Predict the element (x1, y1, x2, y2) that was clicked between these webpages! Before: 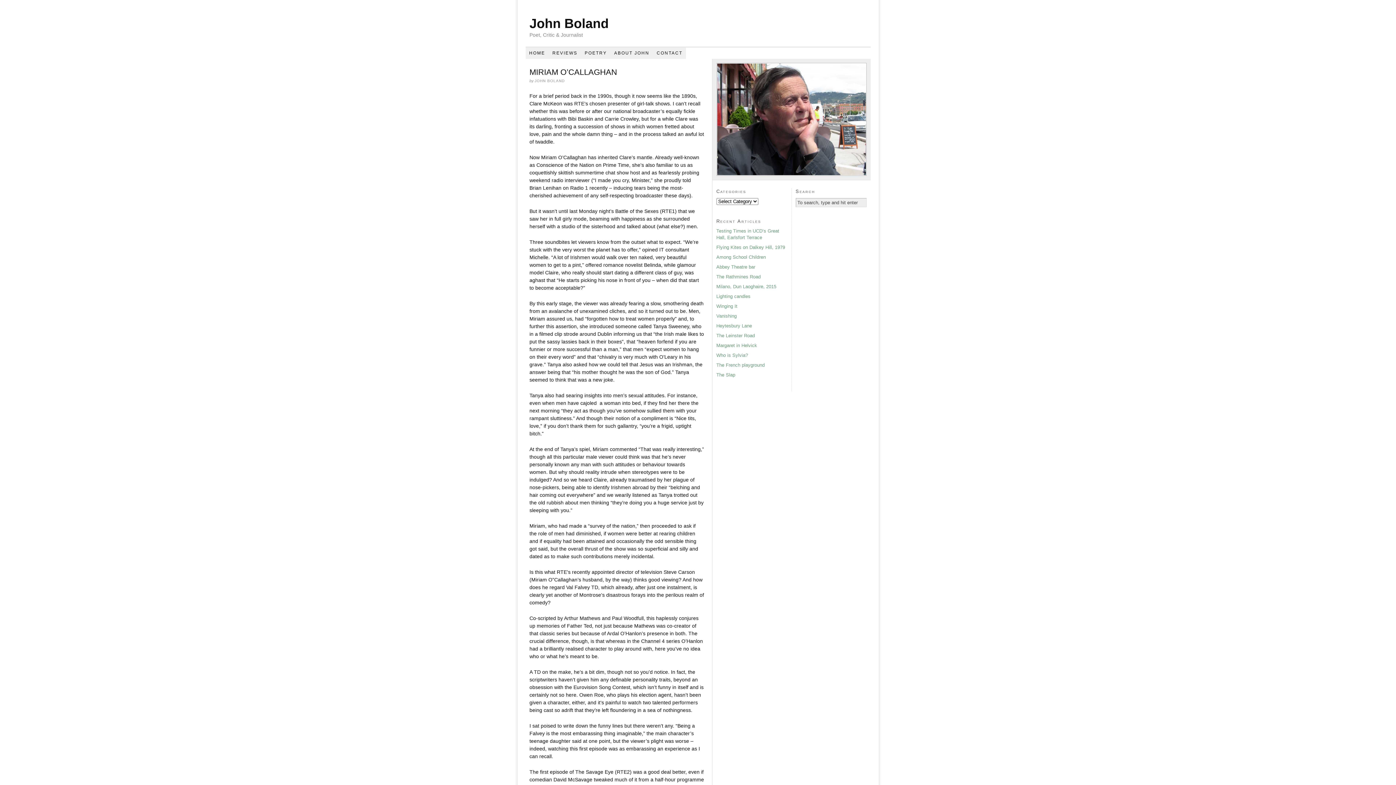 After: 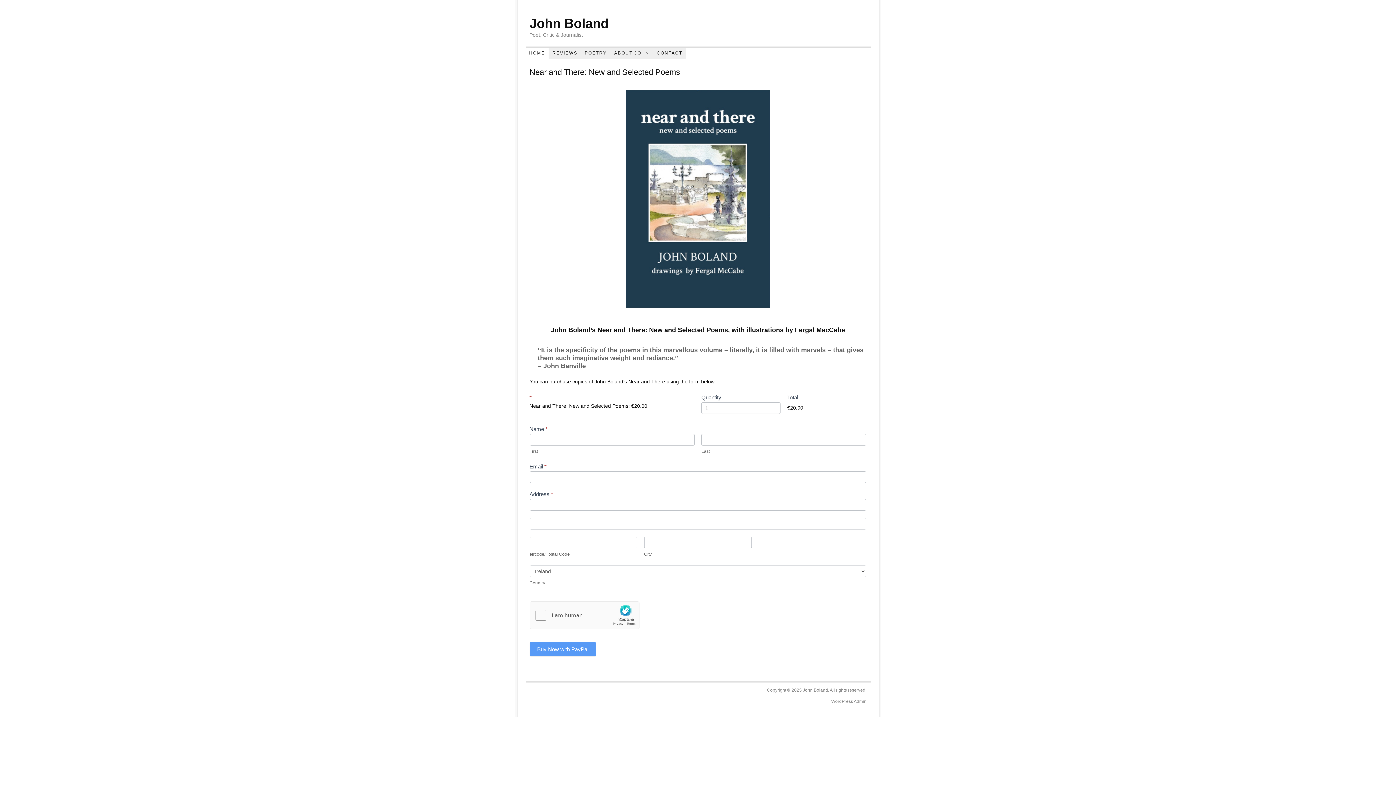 Action: bbox: (525, 47, 548, 58) label: HOME